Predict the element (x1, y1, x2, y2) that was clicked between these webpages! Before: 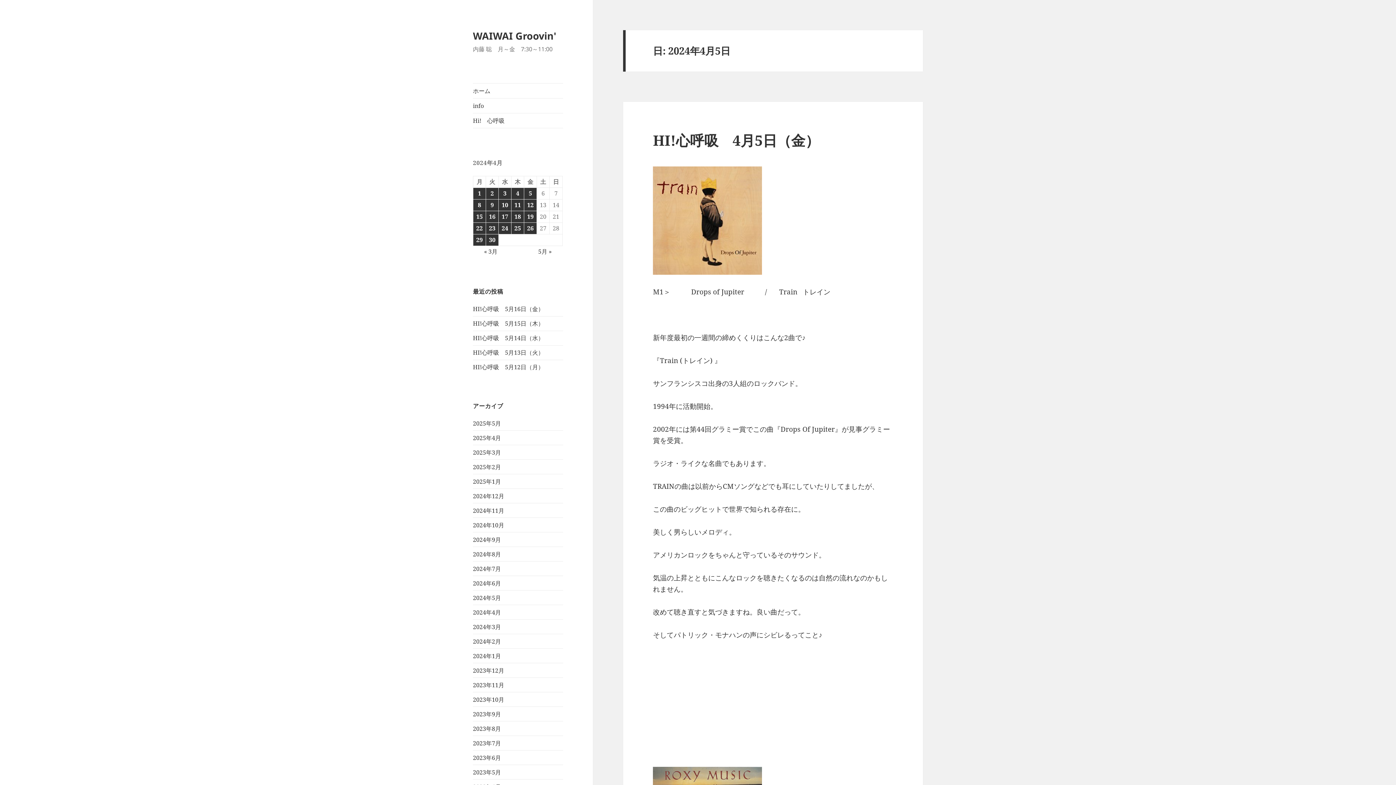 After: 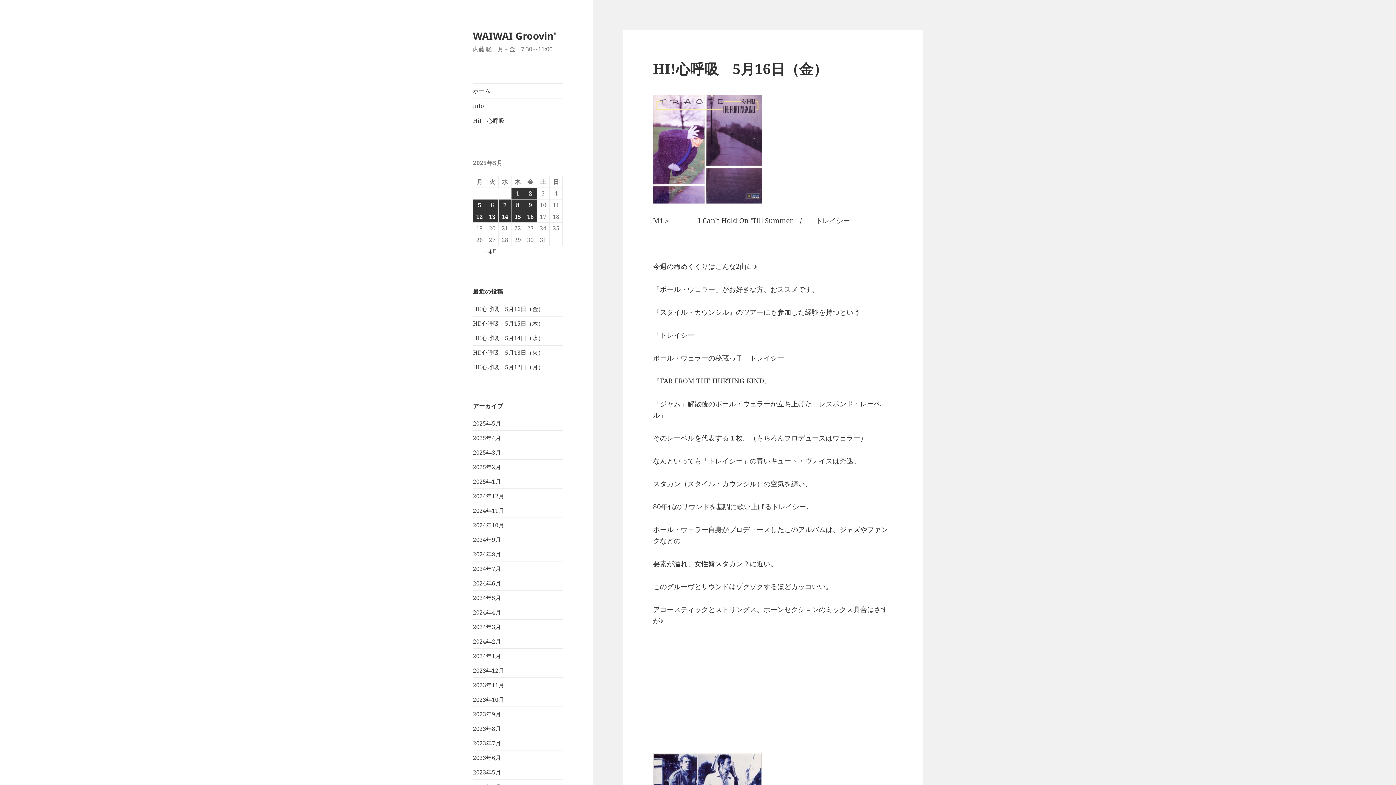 Action: bbox: (473, 305, 544, 313) label: HI!心呼吸　5月16日（金）